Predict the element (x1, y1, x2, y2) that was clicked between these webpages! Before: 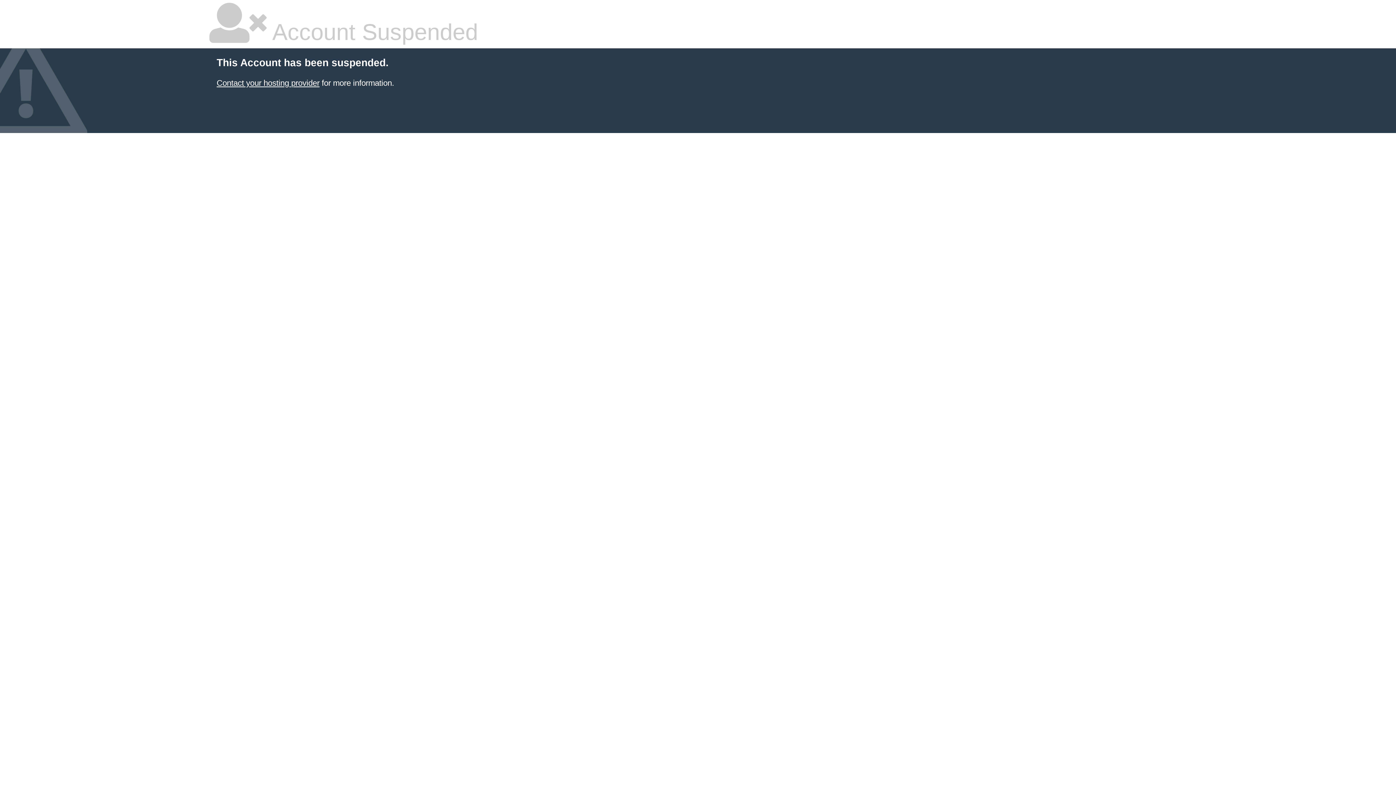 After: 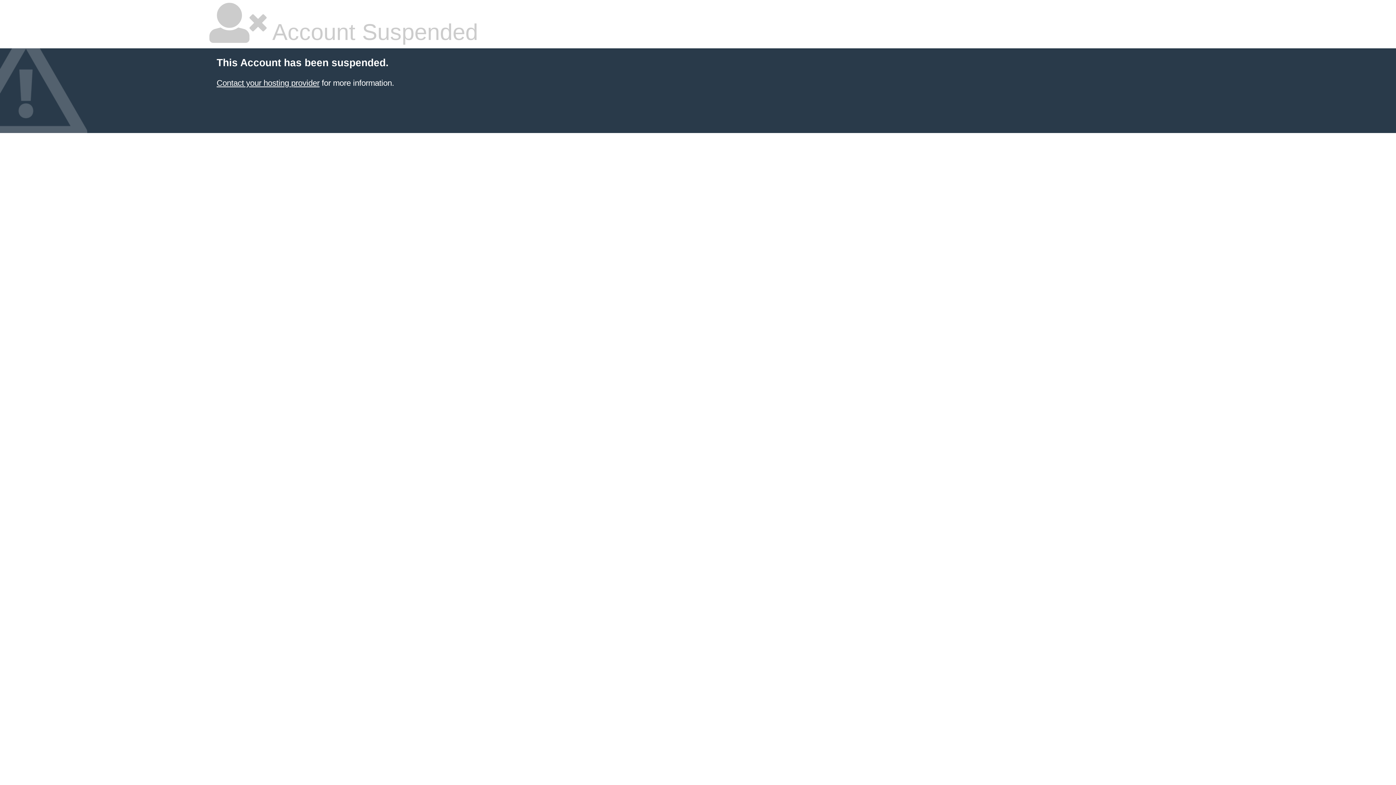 Action: label: Contact your hosting provider bbox: (216, 78, 319, 87)